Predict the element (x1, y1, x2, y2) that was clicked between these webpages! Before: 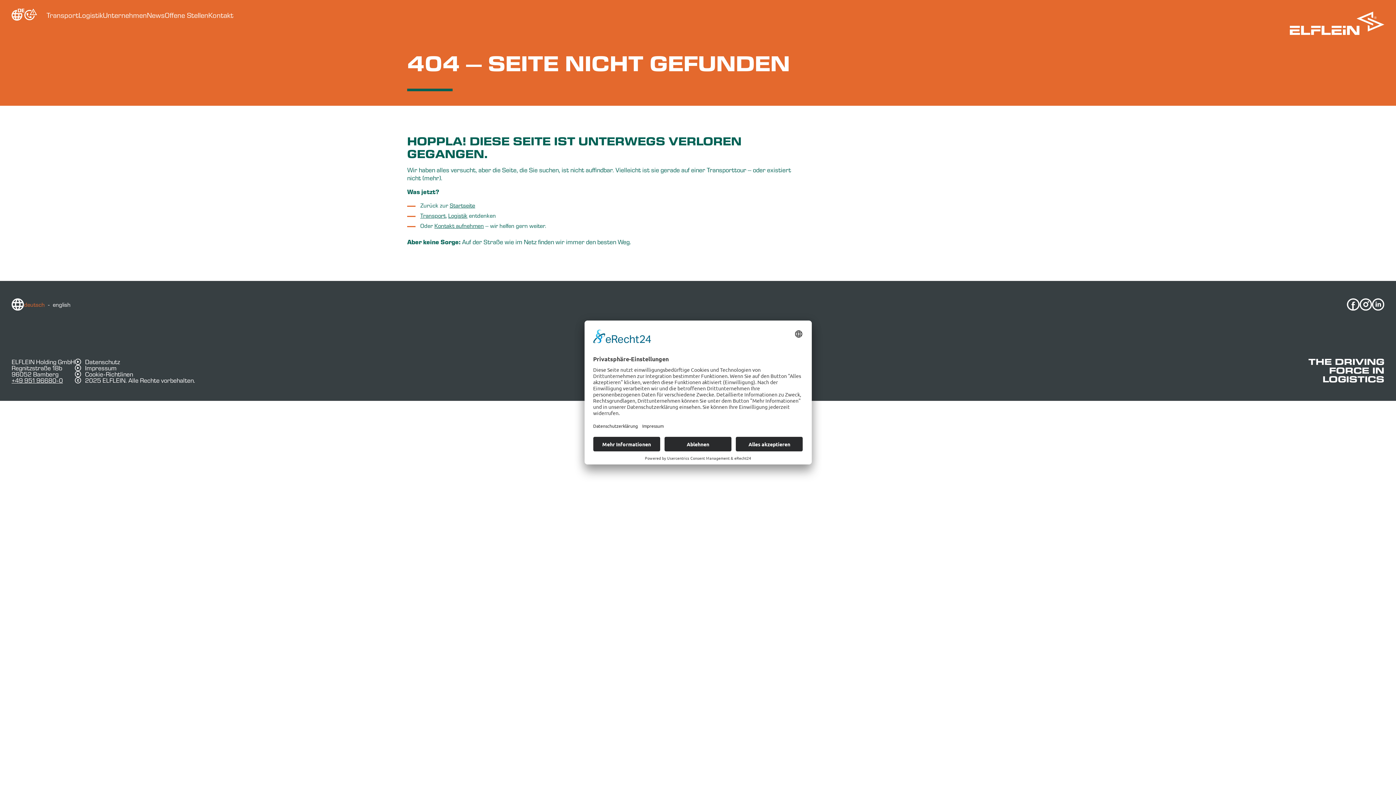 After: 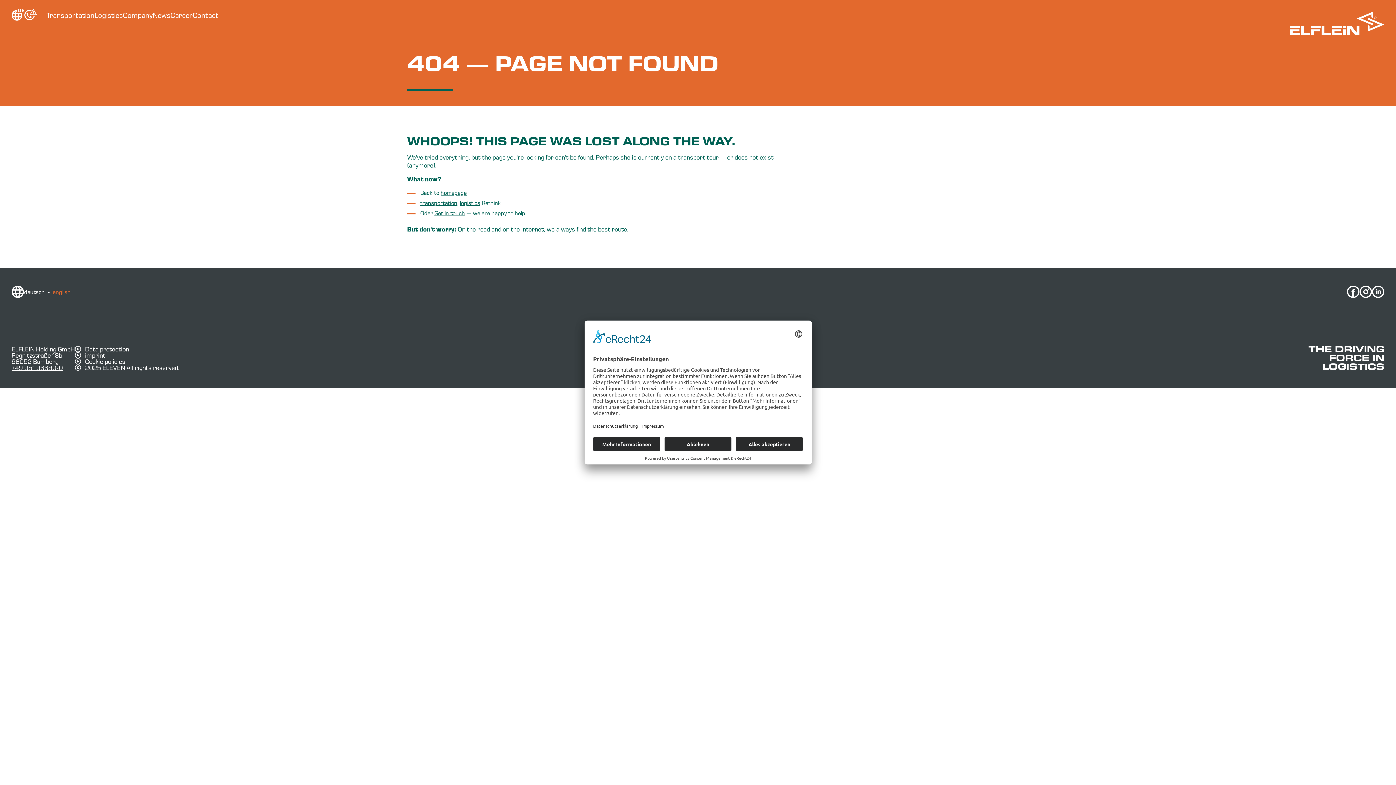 Action: label: english bbox: (52, 301, 70, 308)